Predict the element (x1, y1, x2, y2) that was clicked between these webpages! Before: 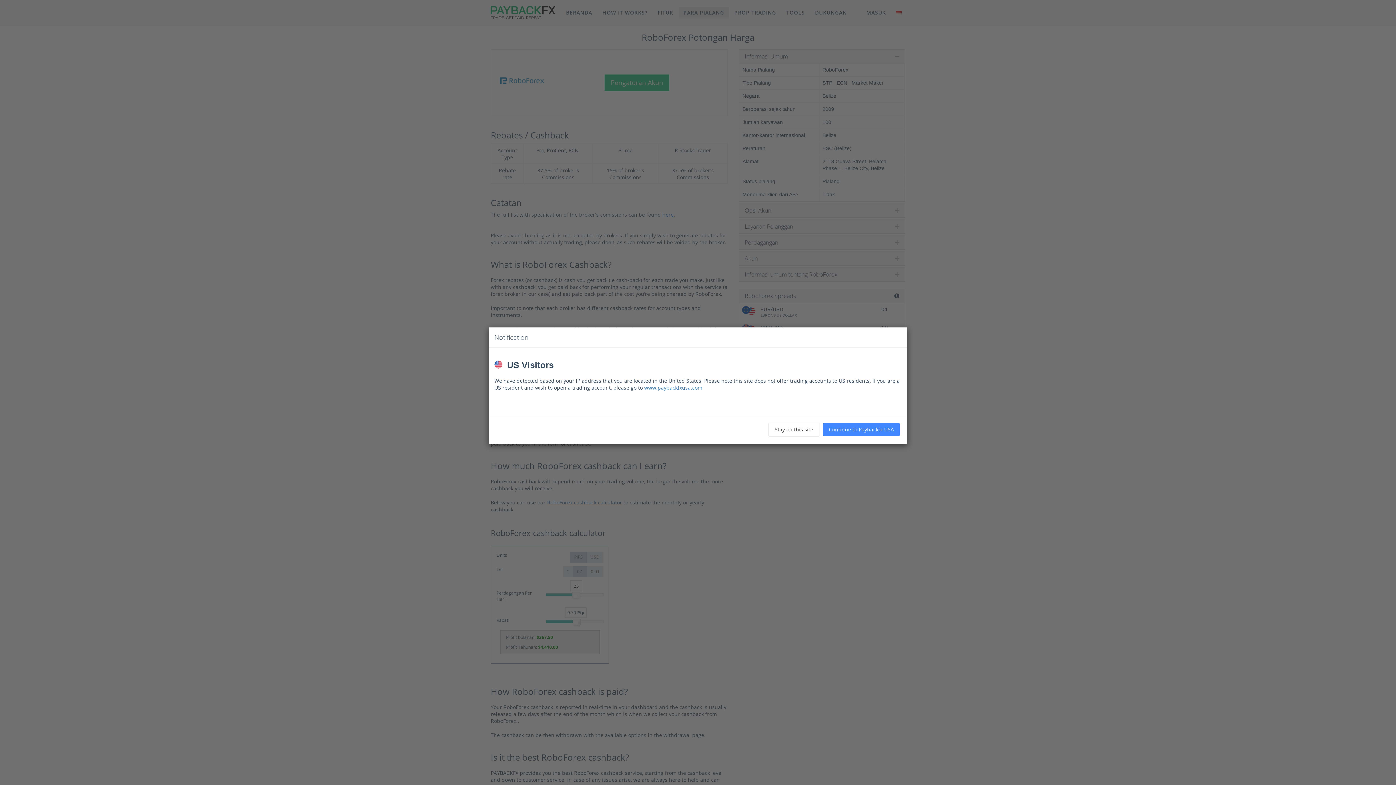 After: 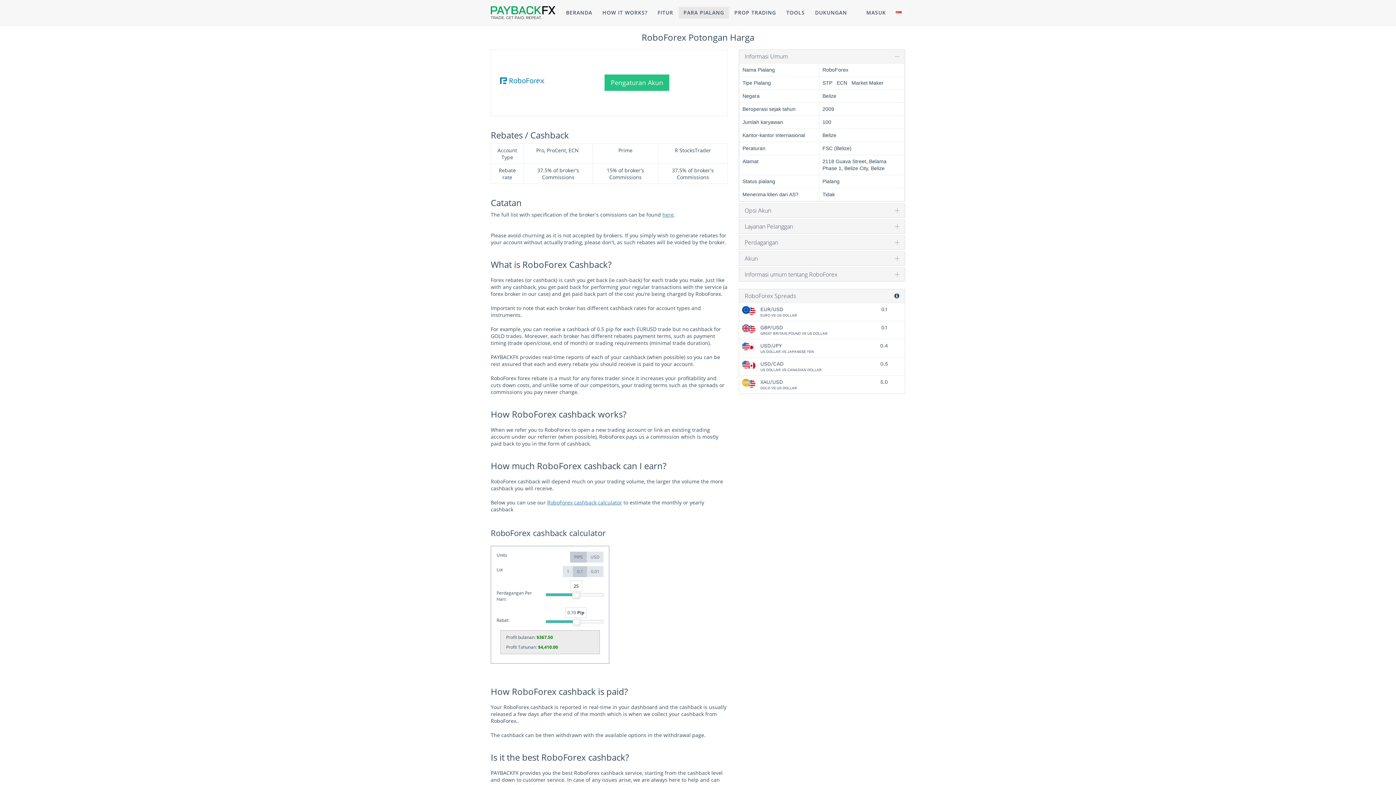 Action: label: Stay on this site bbox: (768, 422, 819, 436)